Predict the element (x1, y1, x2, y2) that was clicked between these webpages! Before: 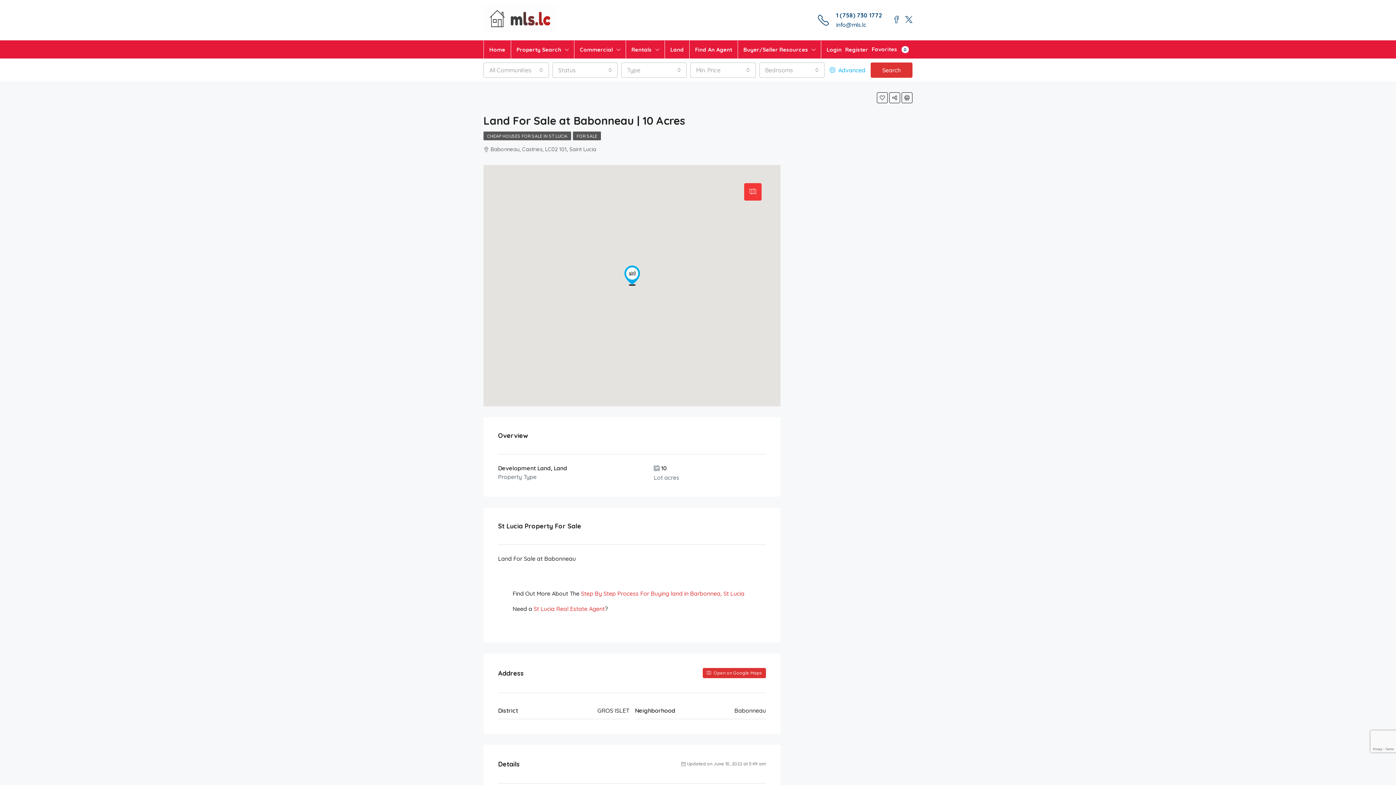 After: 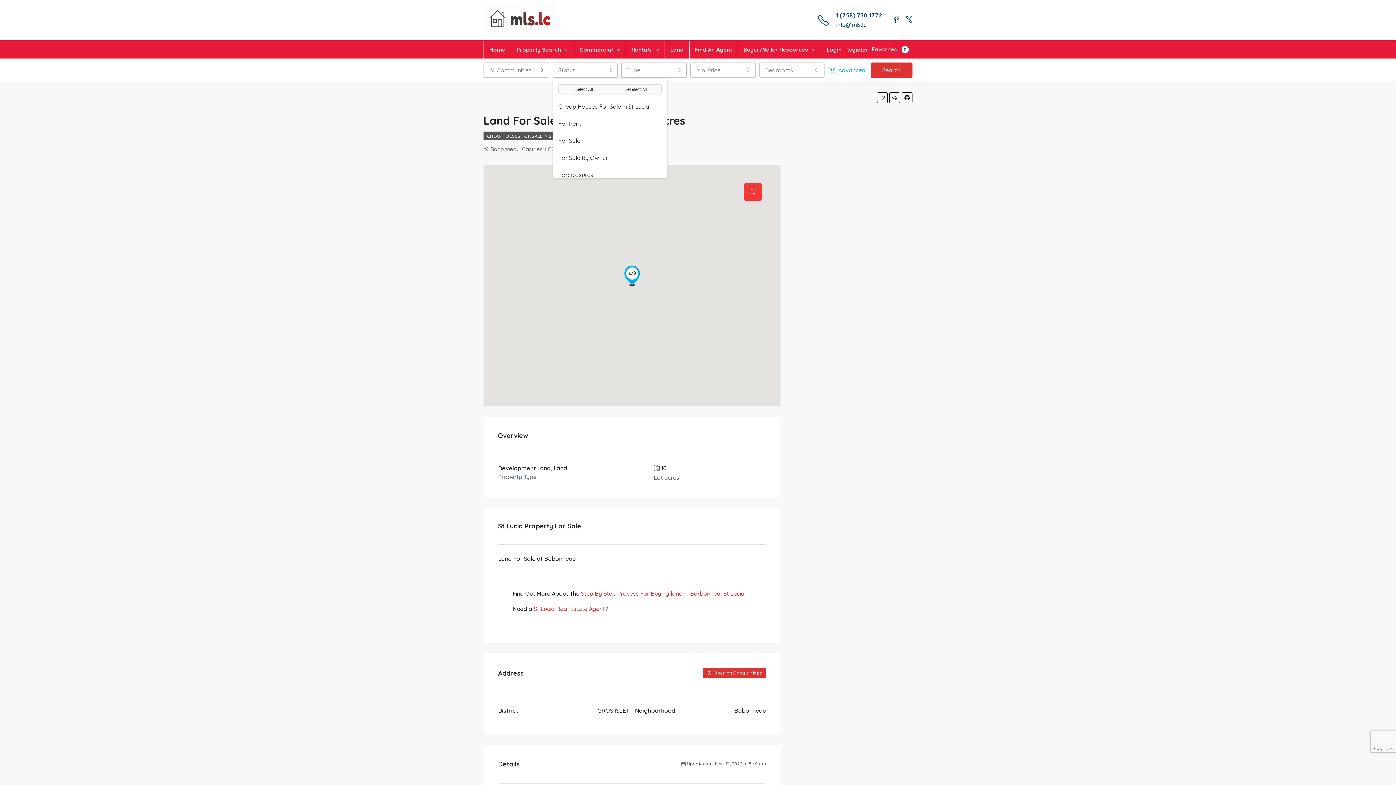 Action: label: Status bbox: (552, 62, 617, 77)